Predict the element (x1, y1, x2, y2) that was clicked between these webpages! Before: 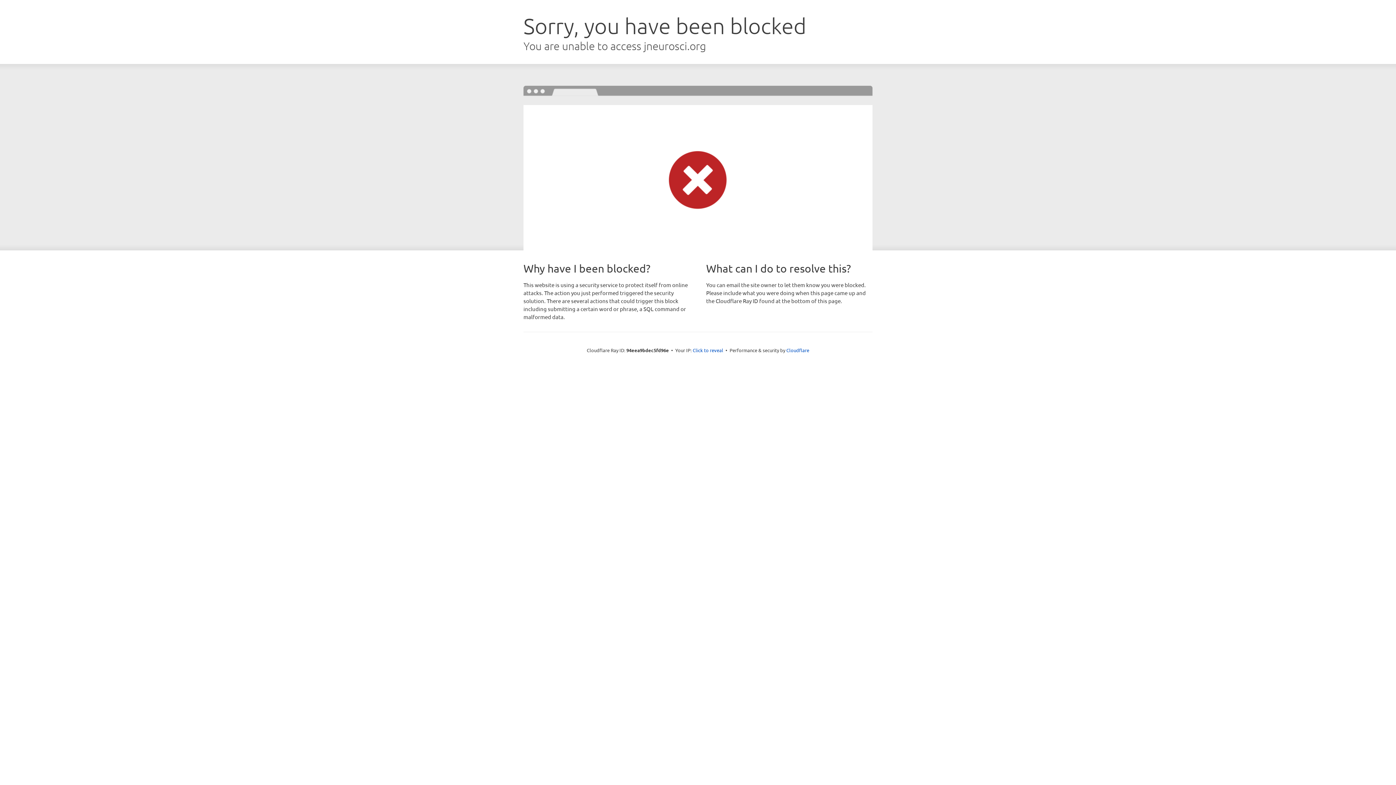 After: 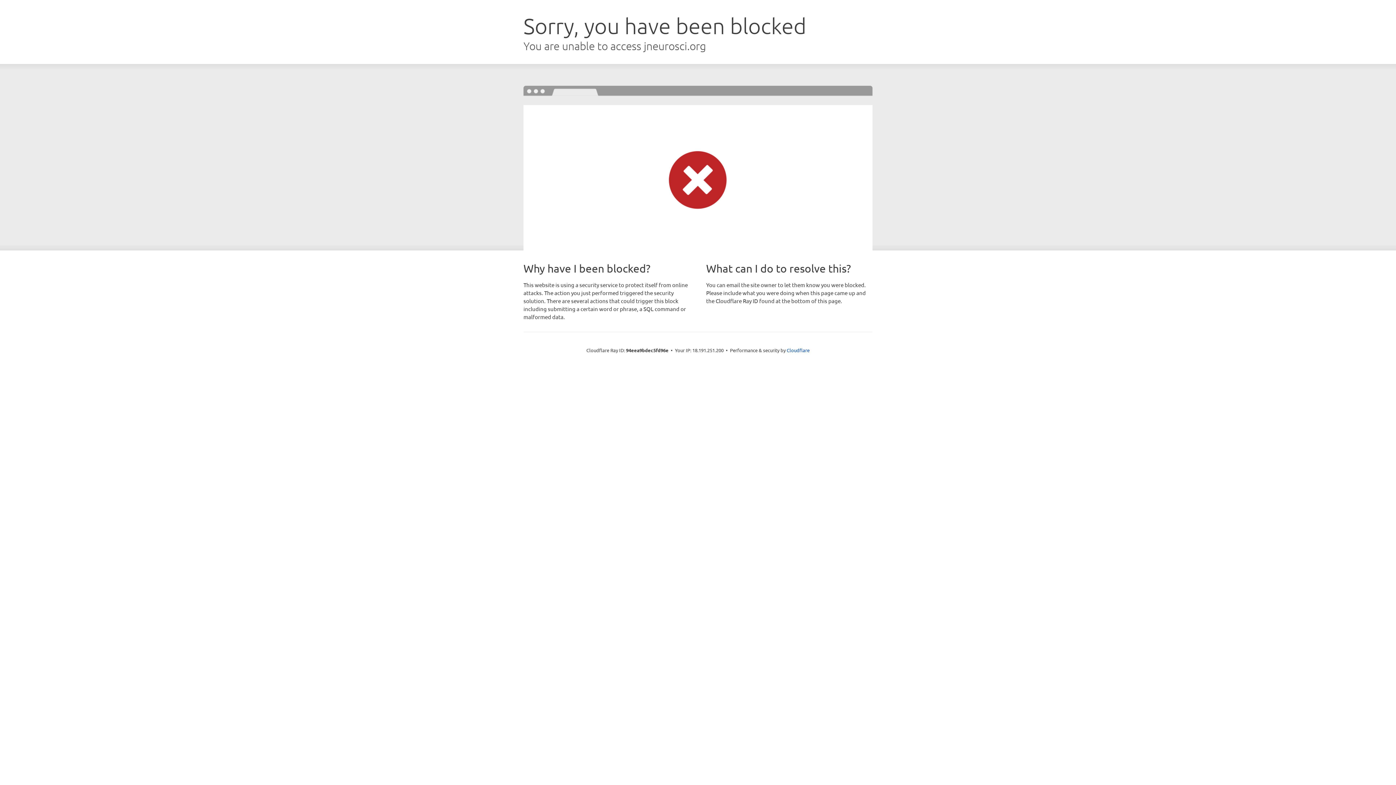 Action: bbox: (692, 346, 723, 353) label: Click to reveal